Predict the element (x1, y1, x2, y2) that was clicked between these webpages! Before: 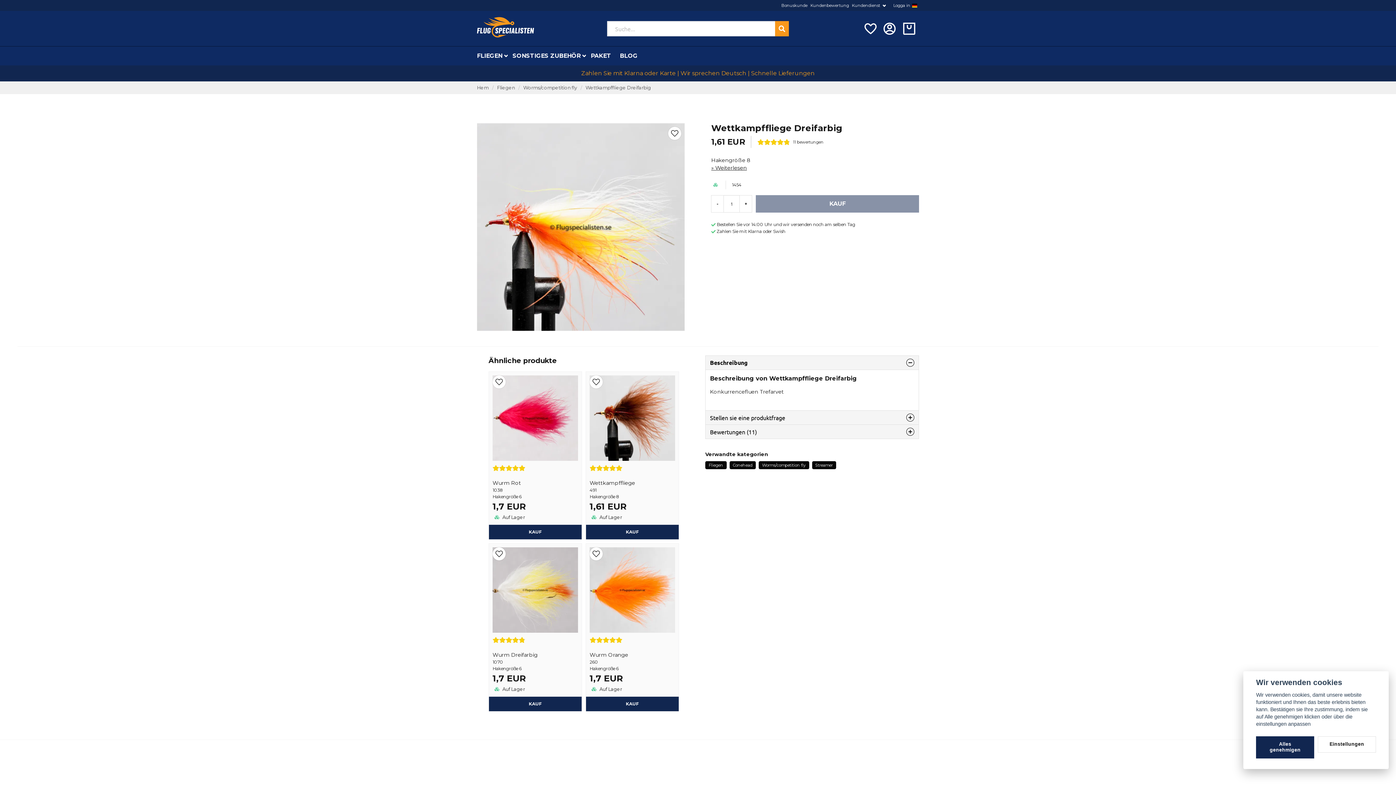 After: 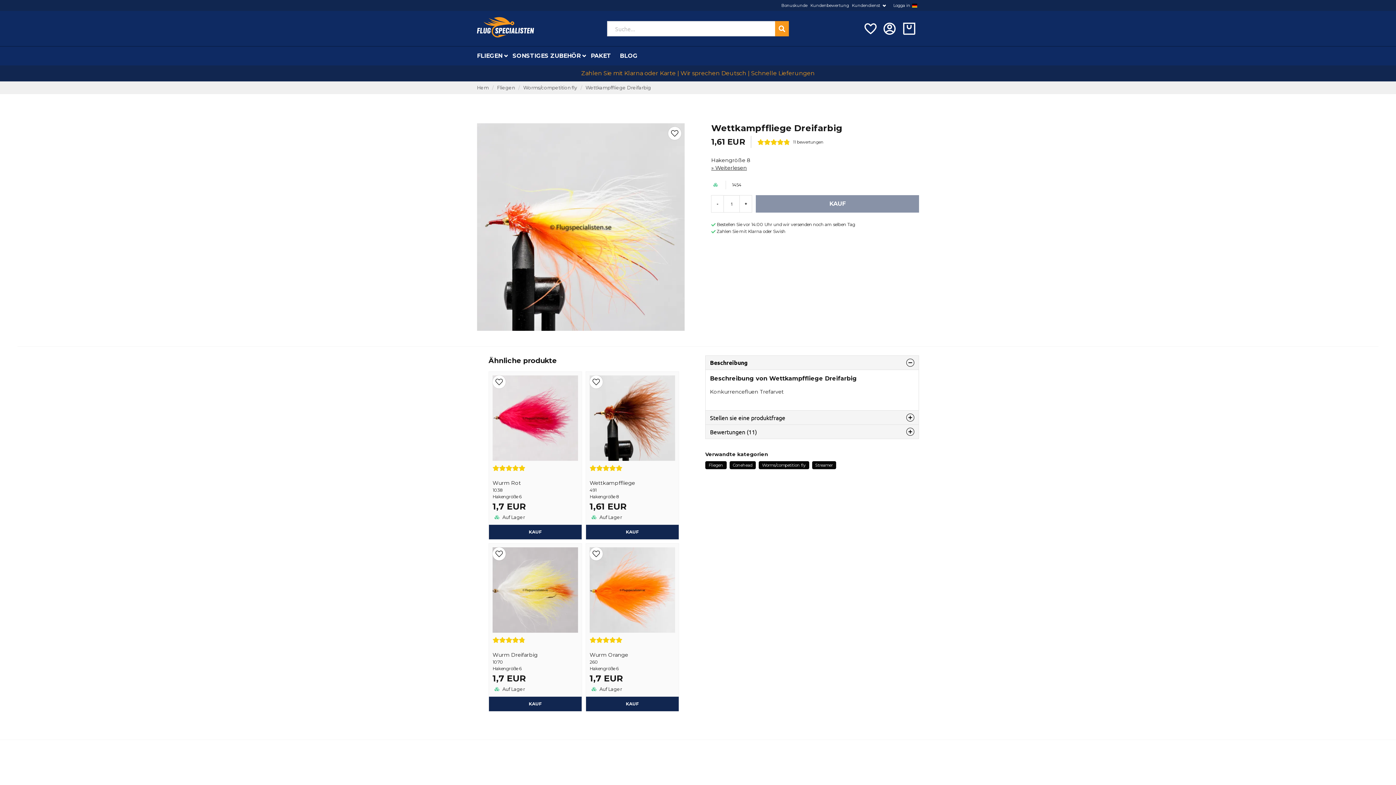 Action: label: Alles genehmigen bbox: (1256, 736, 1314, 758)